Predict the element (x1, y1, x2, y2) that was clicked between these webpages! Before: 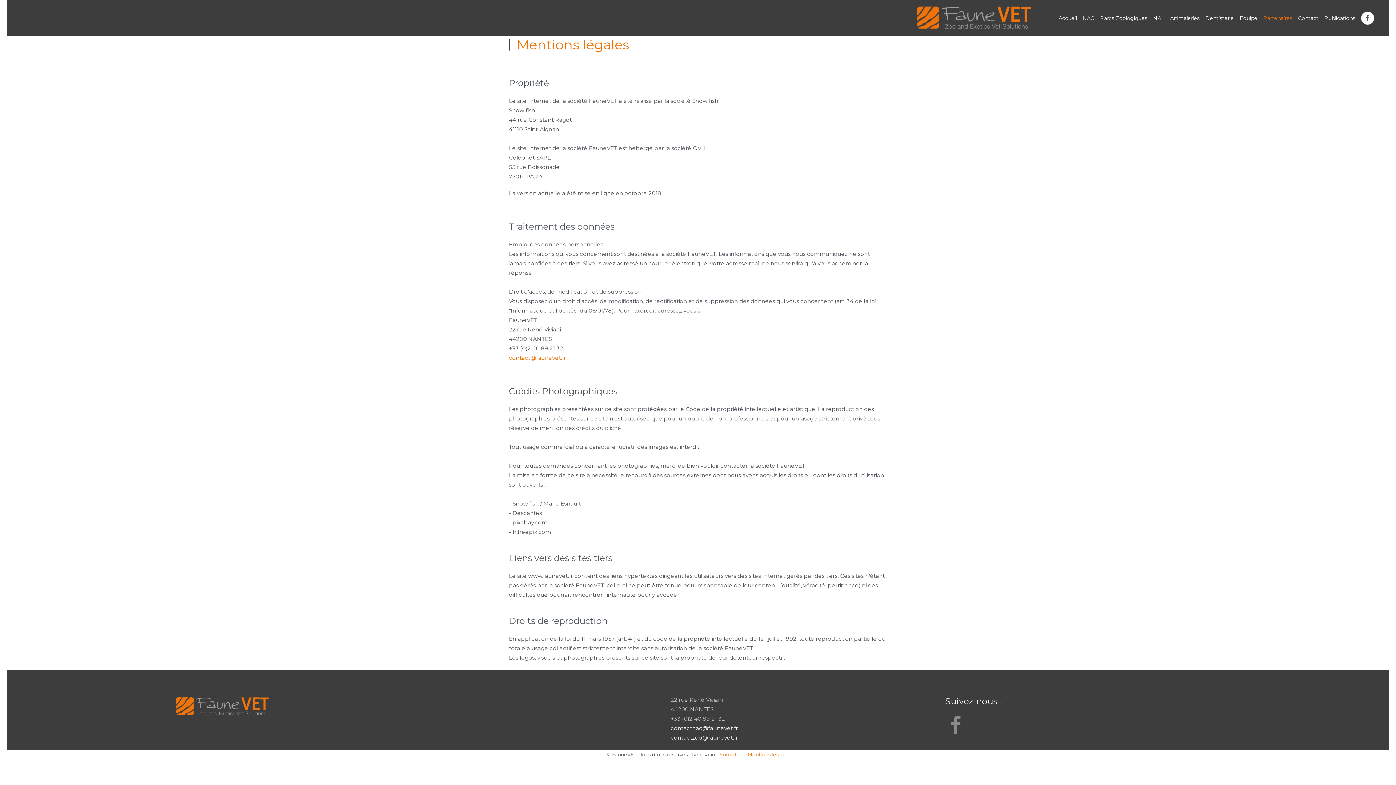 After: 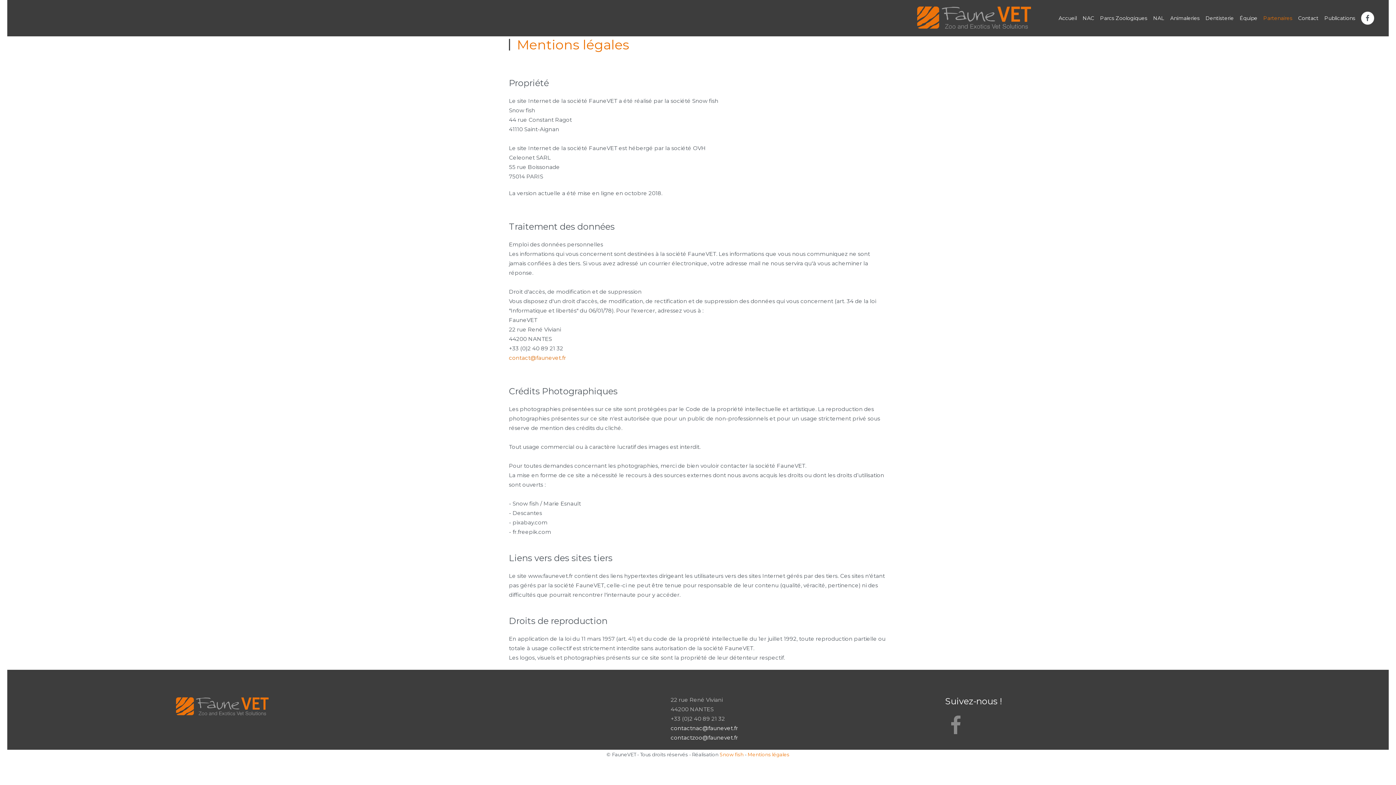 Action: bbox: (509, 354, 566, 361) label: contact@faunevet.fr